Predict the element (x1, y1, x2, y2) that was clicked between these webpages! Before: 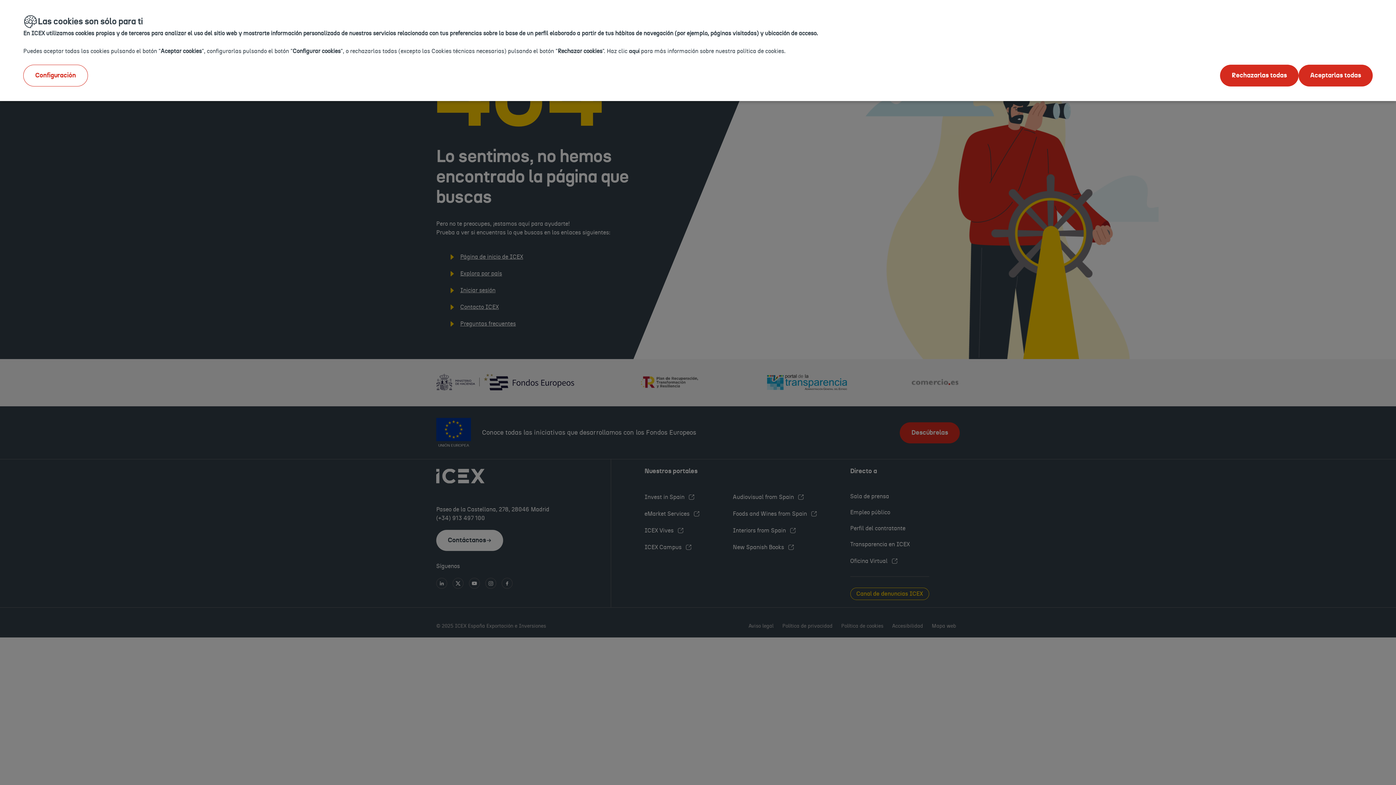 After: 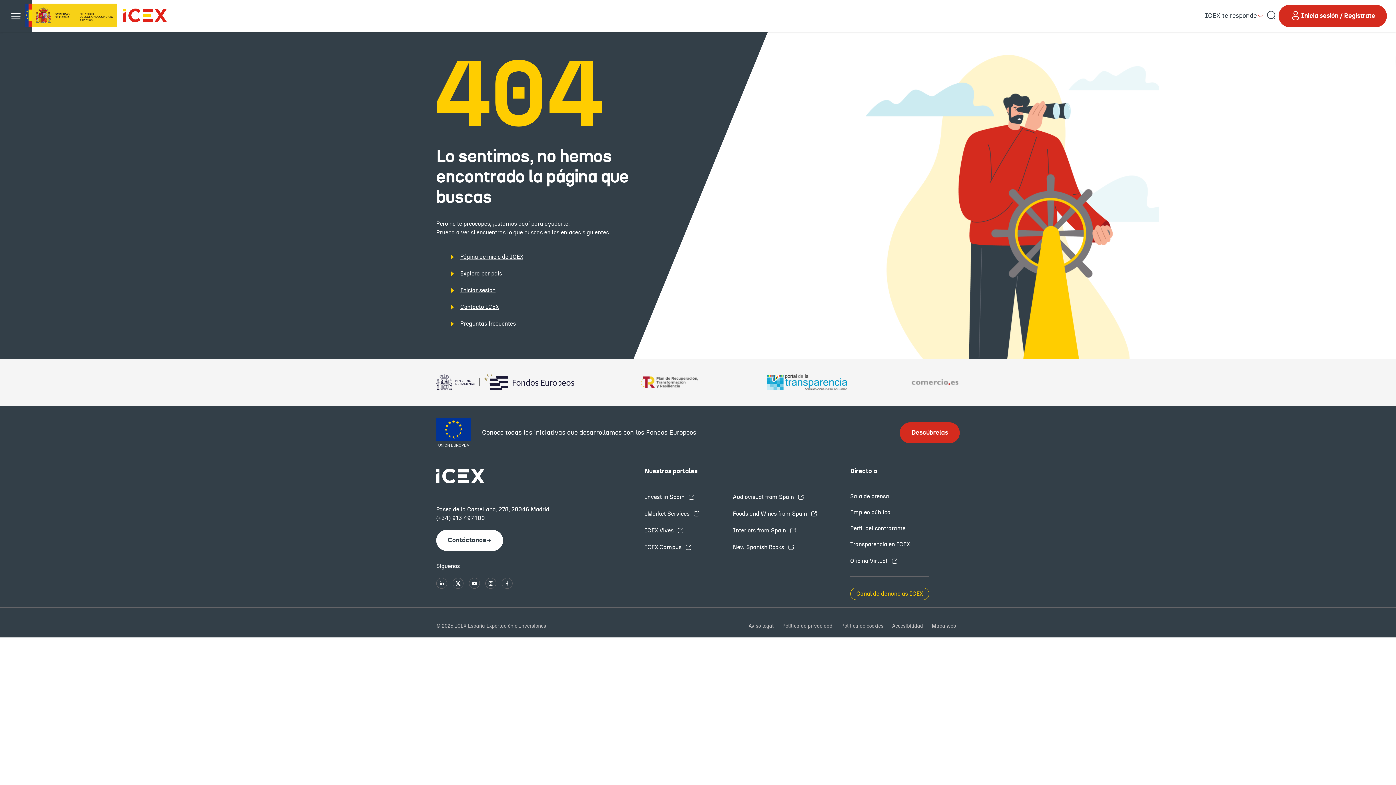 Action: label: Rechazarlas todas bbox: (1220, 64, 1298, 86)